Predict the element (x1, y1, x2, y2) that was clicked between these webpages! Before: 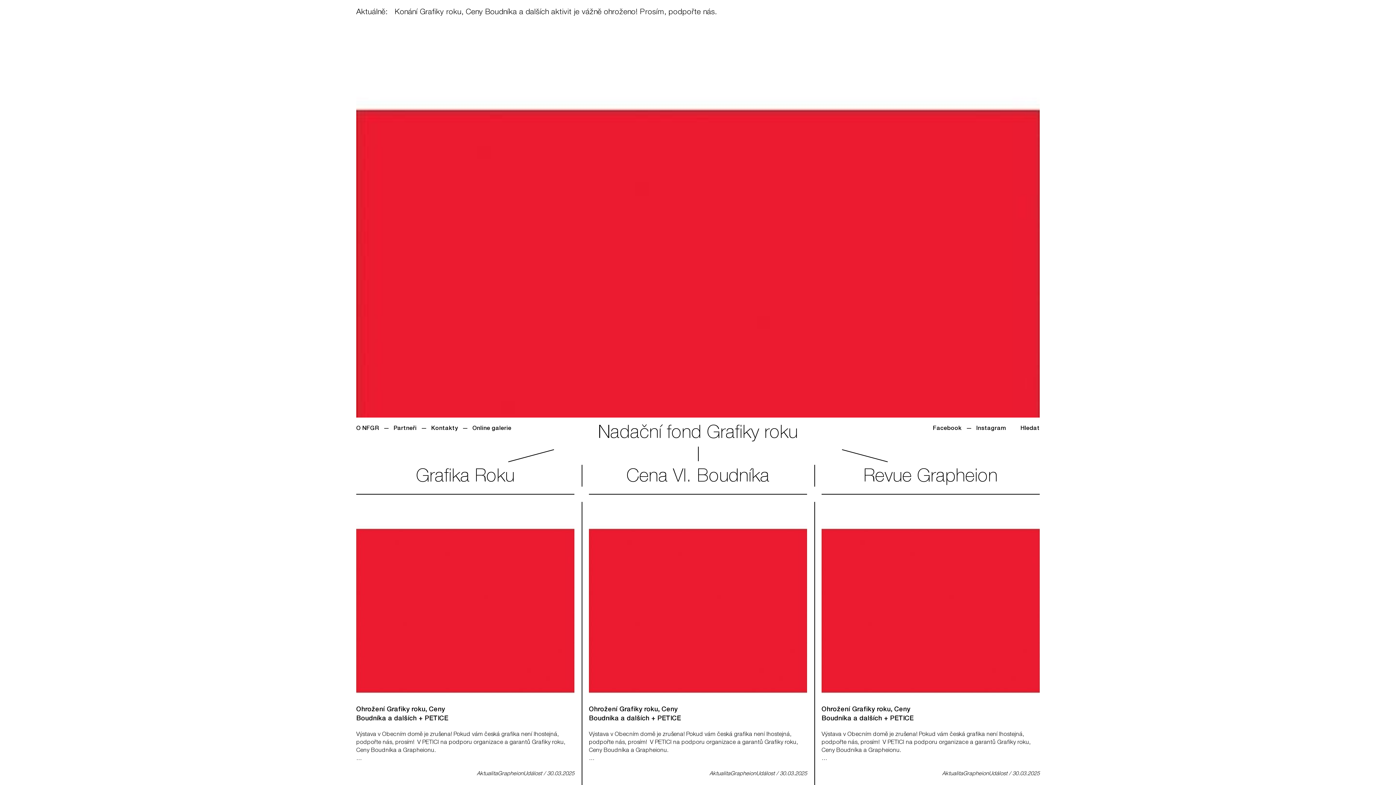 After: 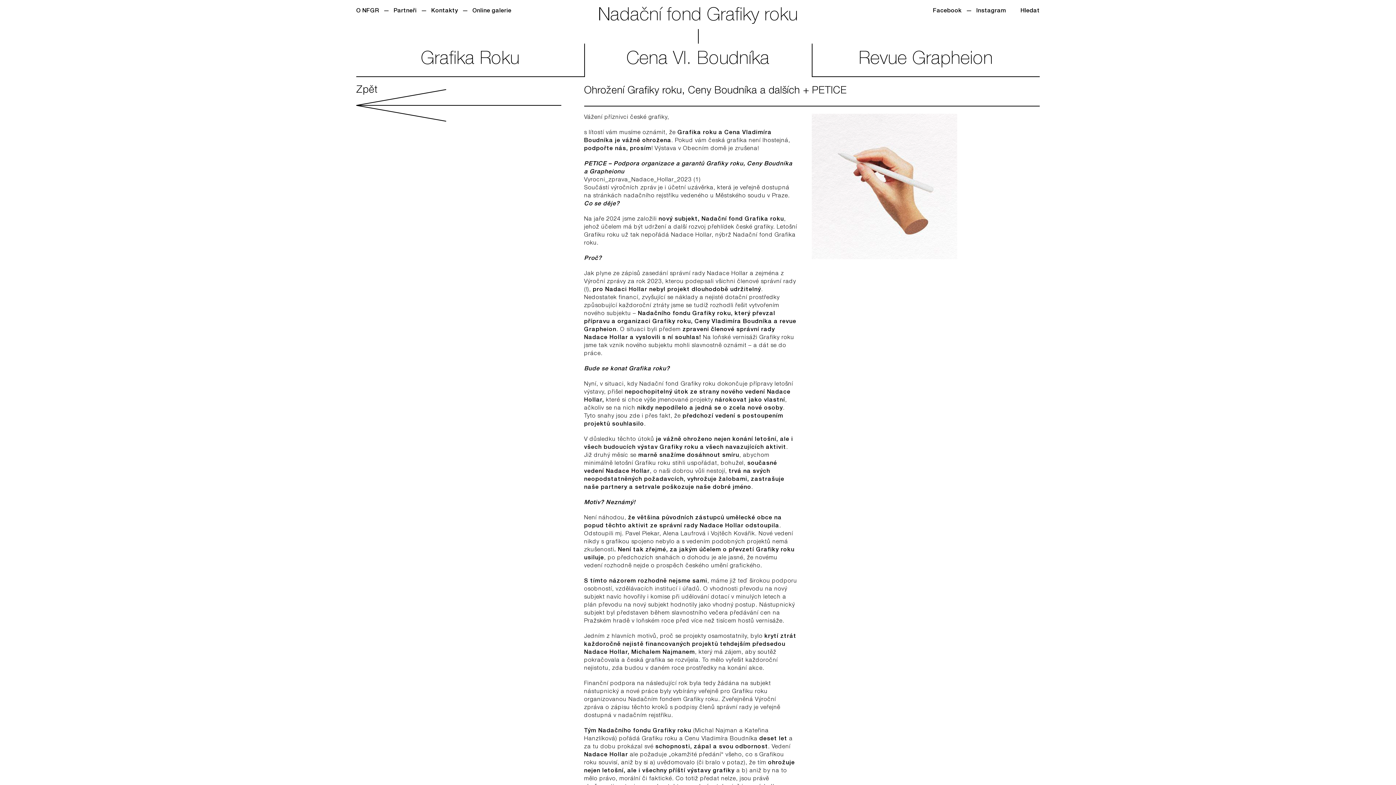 Action: bbox: (589, 502, 807, 698)